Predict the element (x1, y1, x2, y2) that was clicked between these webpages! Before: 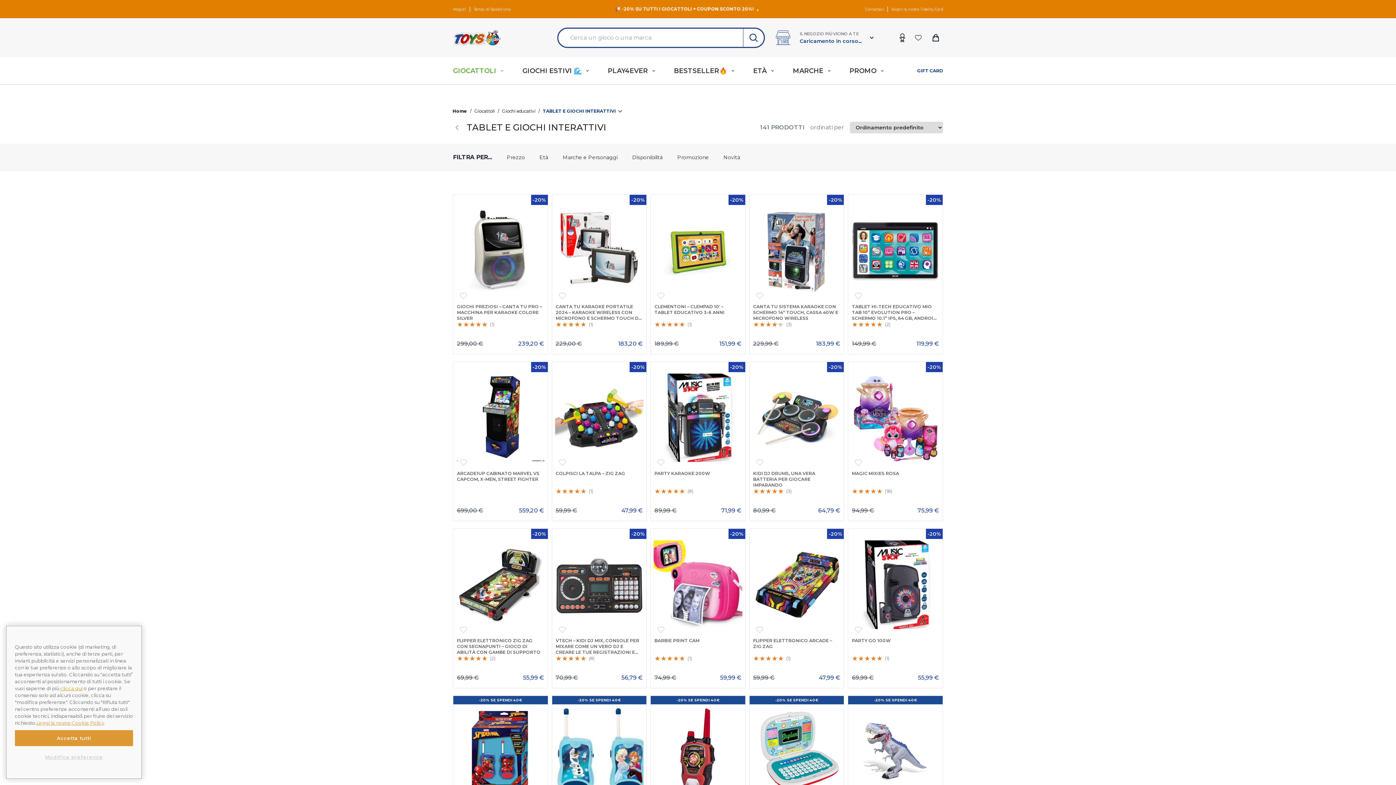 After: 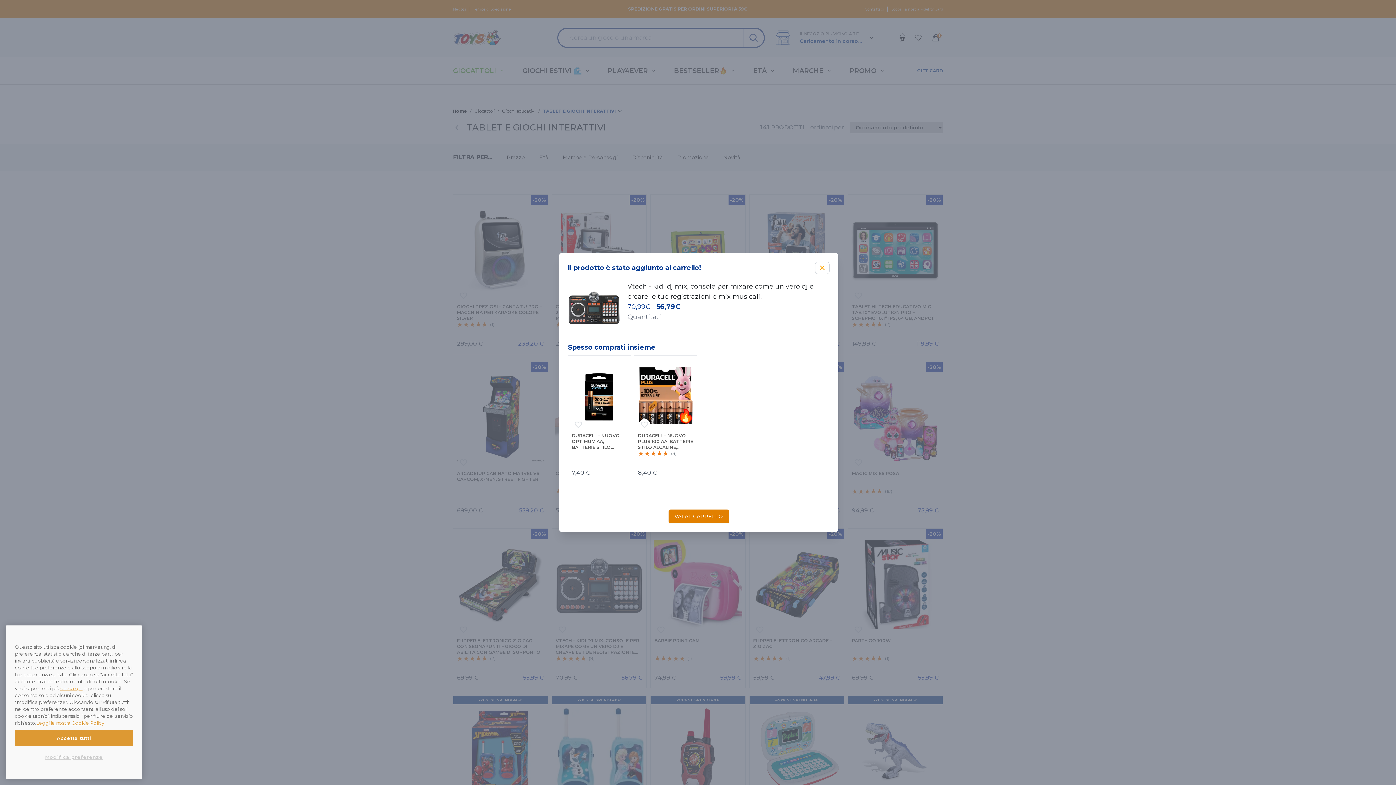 Action: bbox: (555, 672, 642, 683) label: Add to cart: &ldquo;Vtech - kidi dj mix, console per mixare come un vero dj e creare le tue registrazioni e mix musicali!&rdquo;